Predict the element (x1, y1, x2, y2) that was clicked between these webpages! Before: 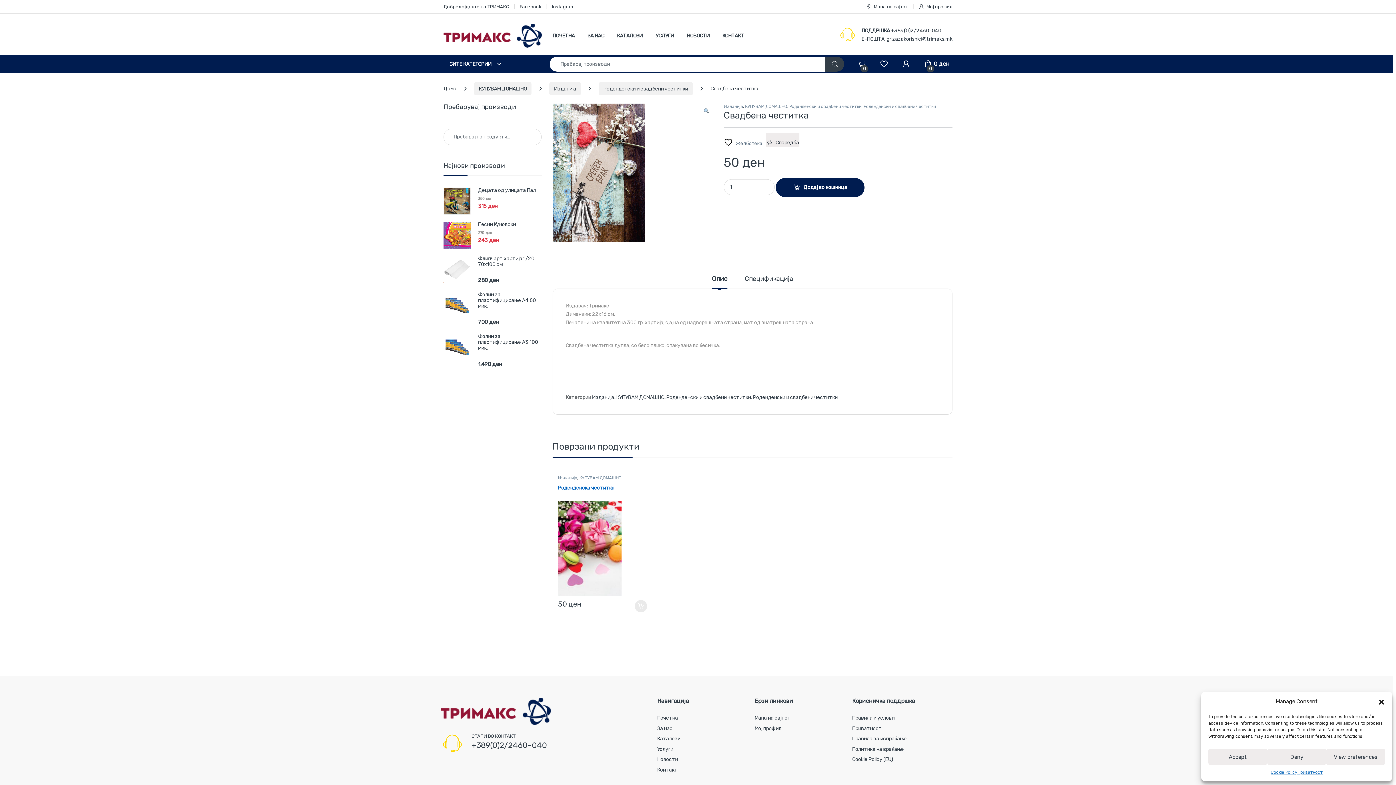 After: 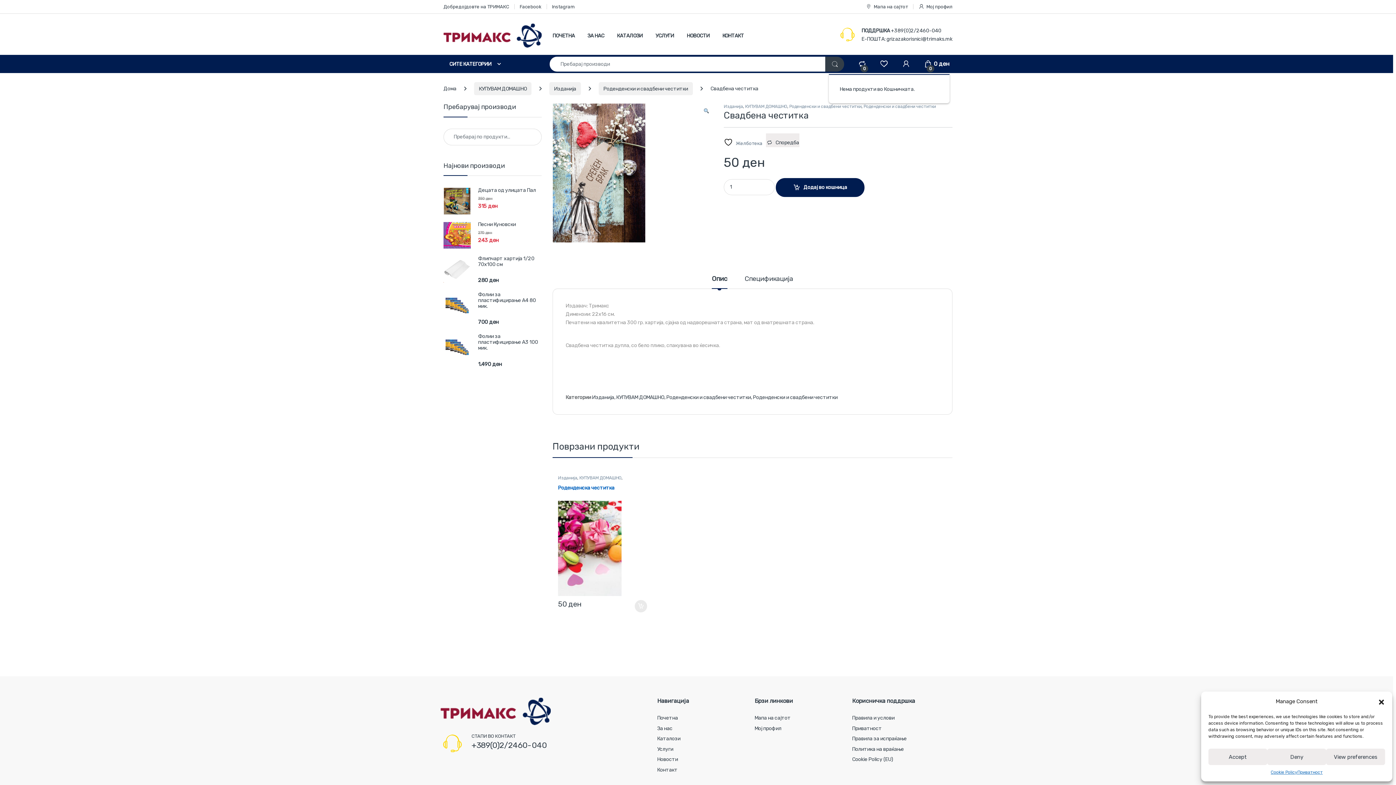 Action: label:  
0
0 ден bbox: (924, 56, 949, 71)